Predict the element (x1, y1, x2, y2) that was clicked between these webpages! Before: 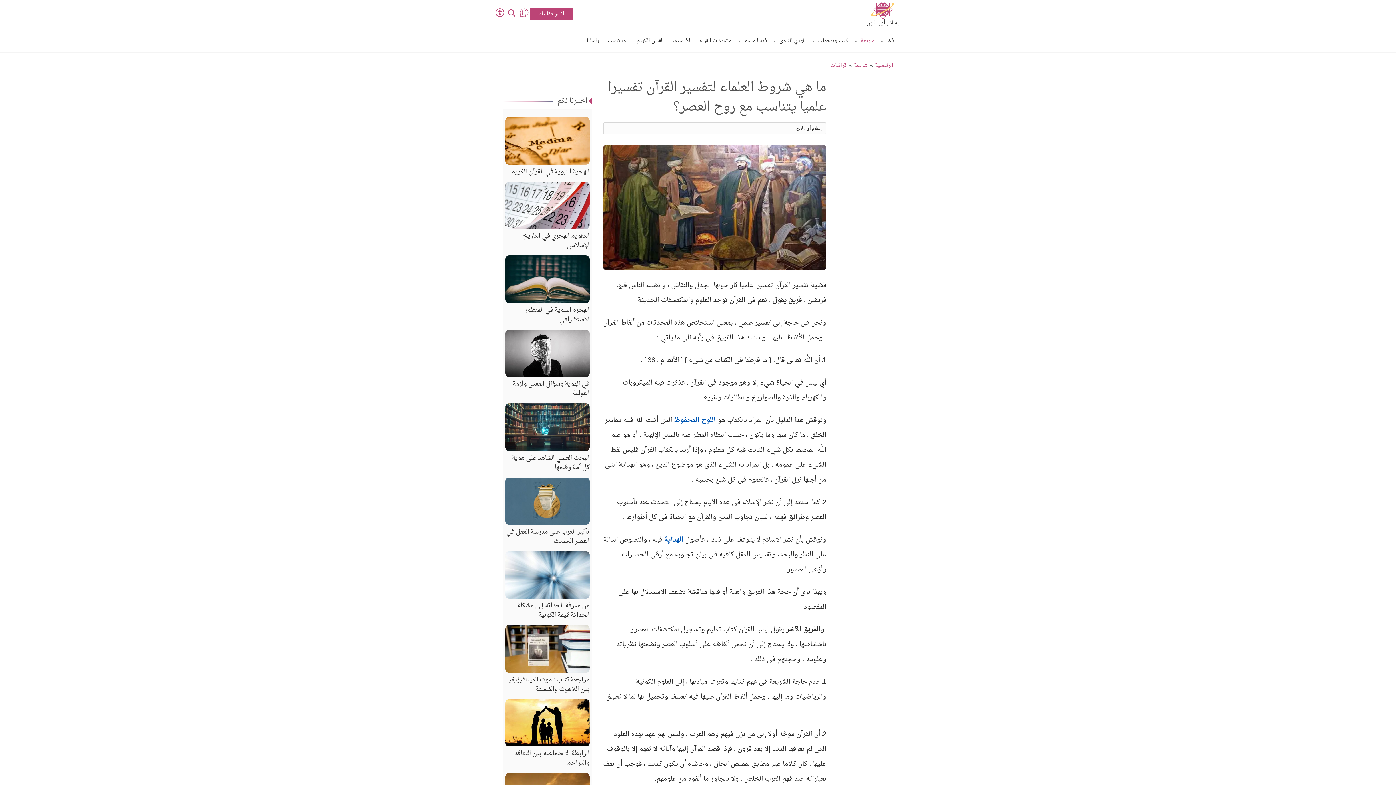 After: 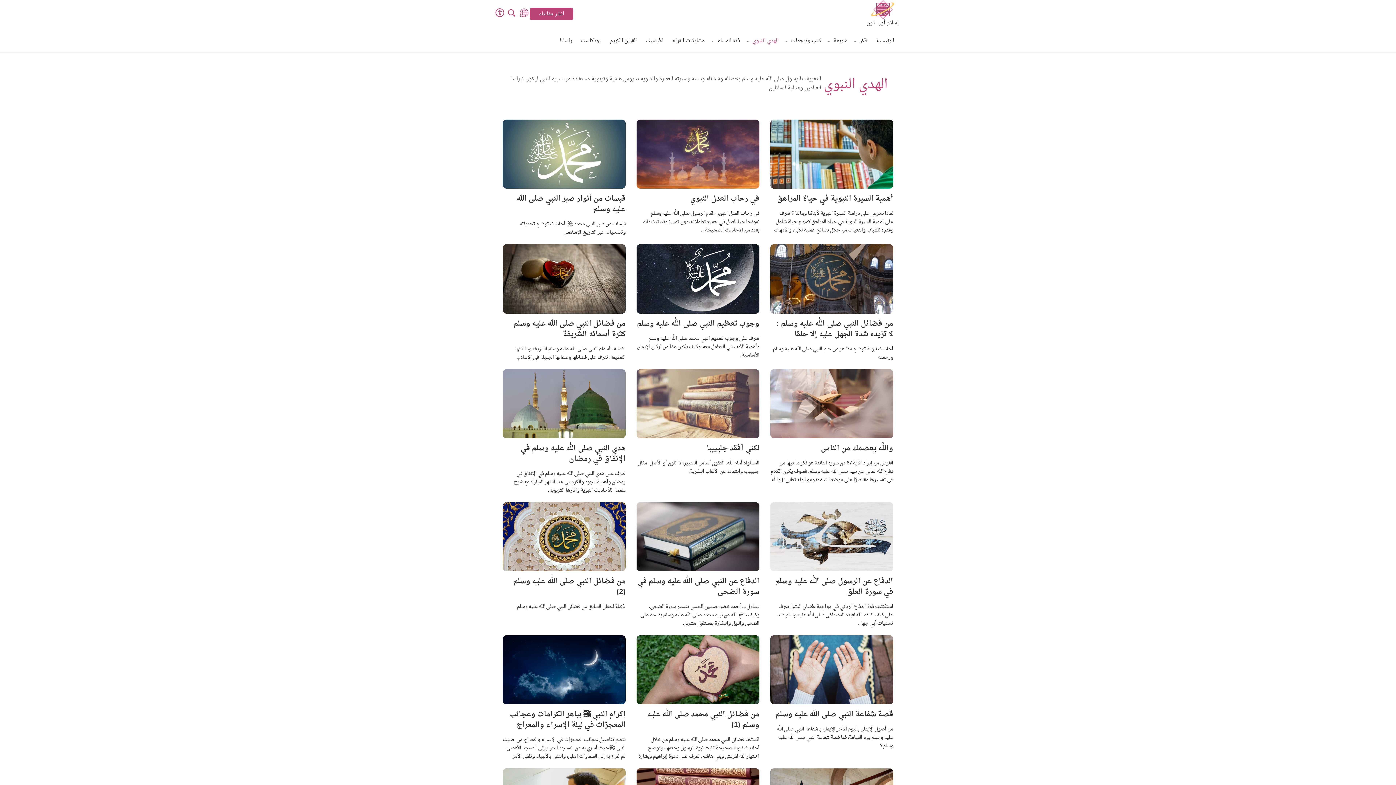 Action: label: الهدي النبوي bbox: (776, 30, 805, 52)